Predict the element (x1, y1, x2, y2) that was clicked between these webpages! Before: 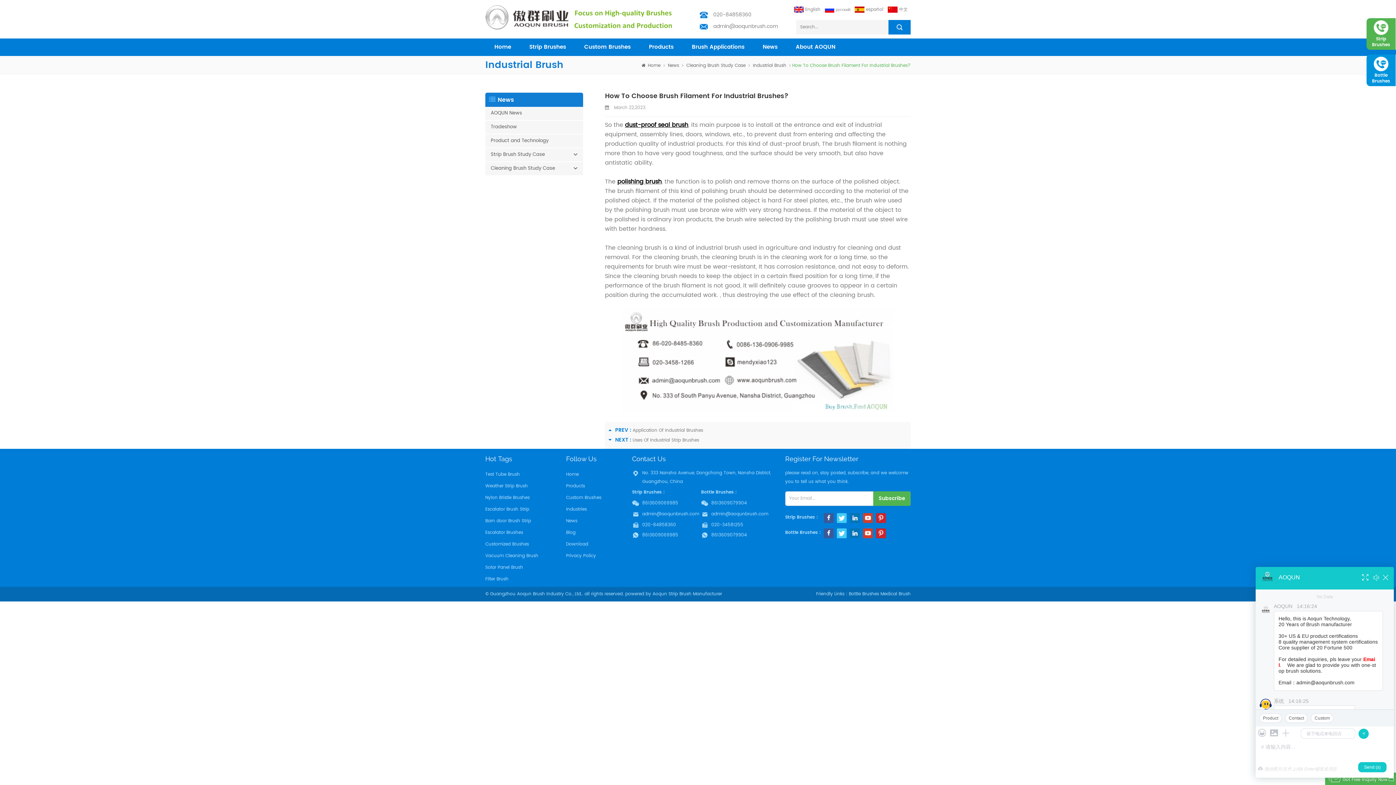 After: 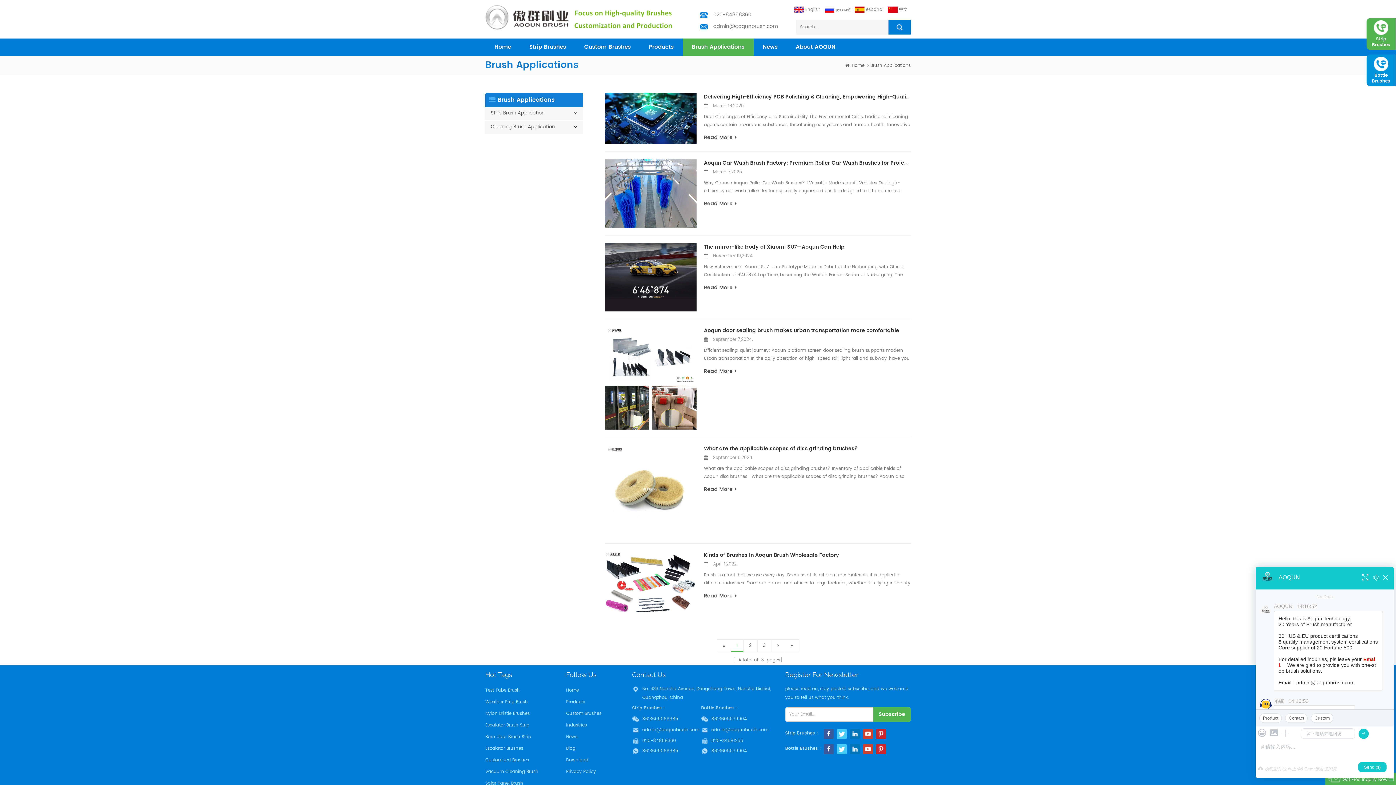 Action: bbox: (566, 506, 587, 513) label: Industries